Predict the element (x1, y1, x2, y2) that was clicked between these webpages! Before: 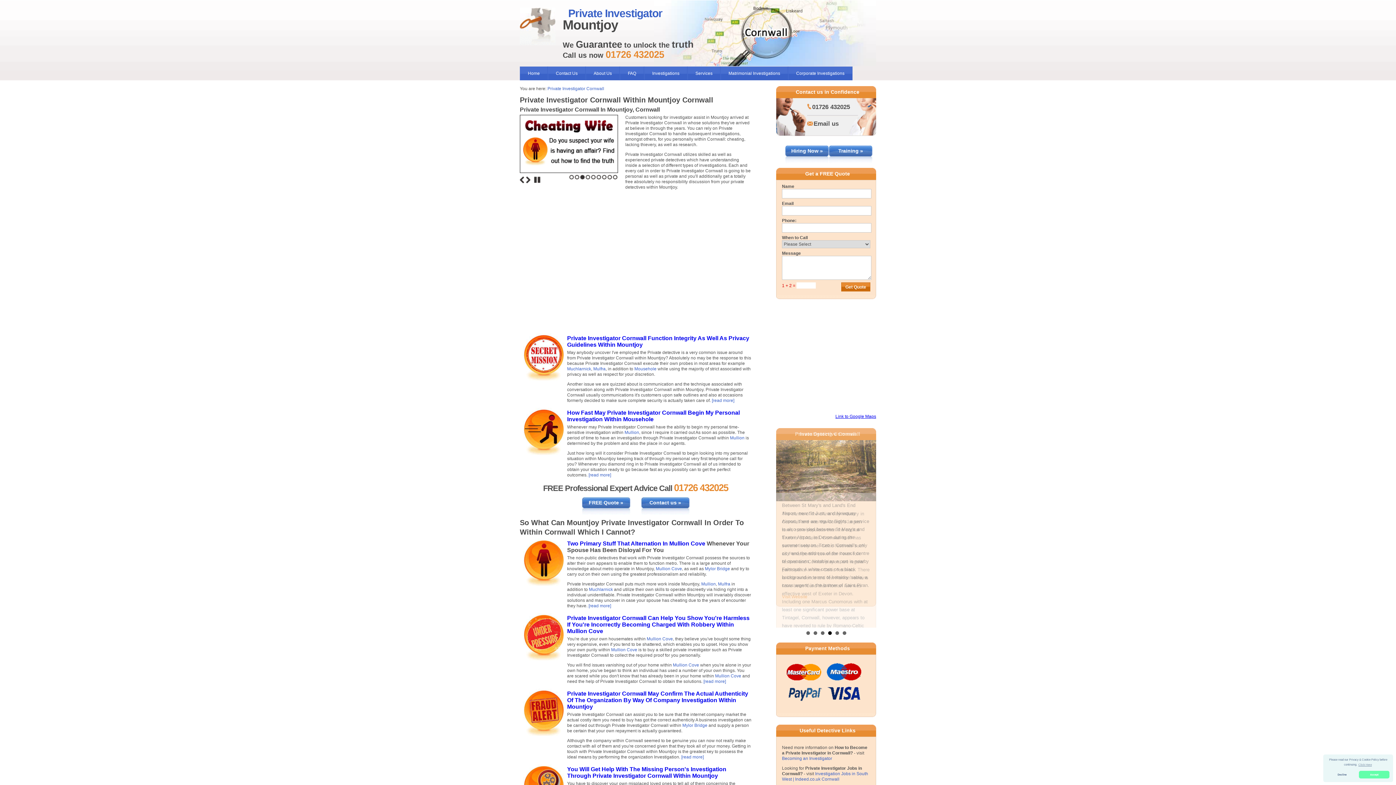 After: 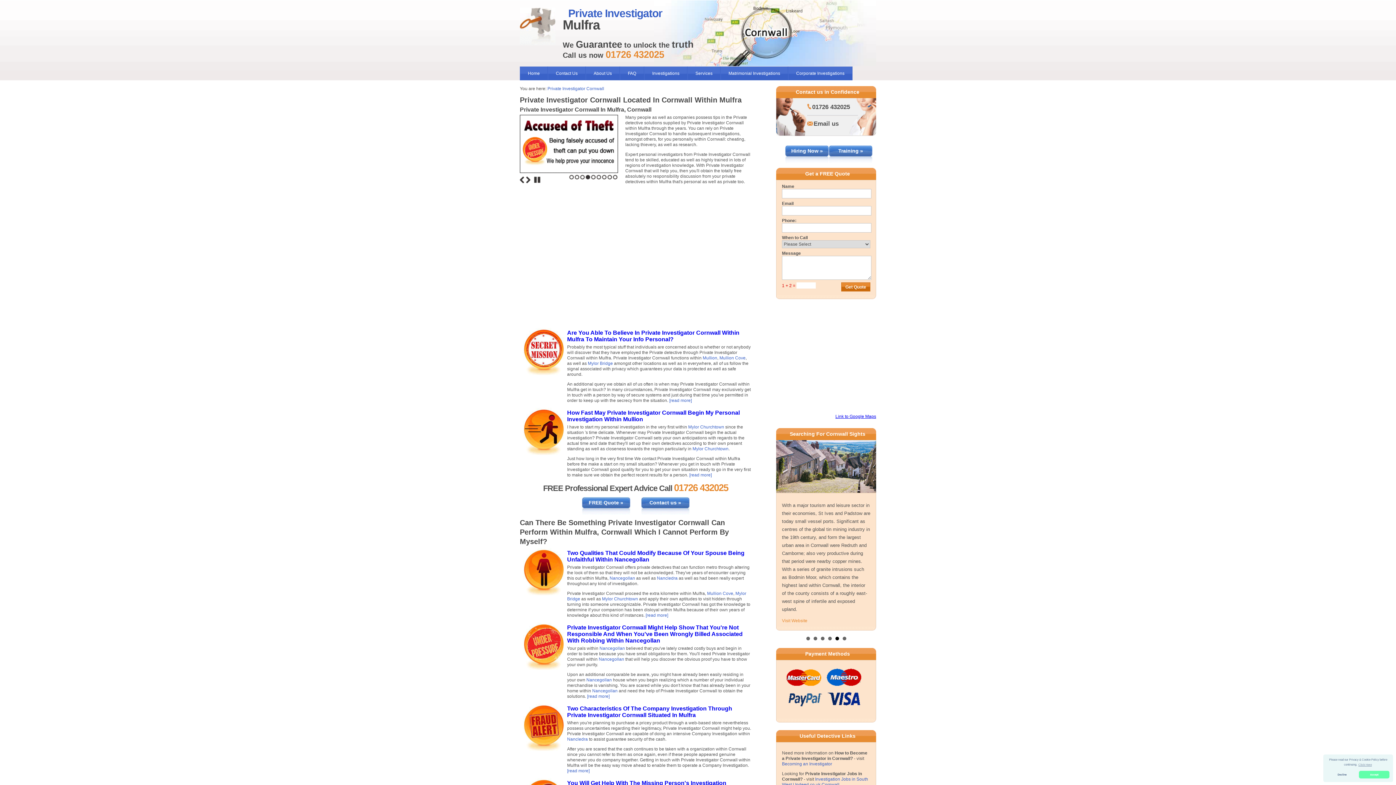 Action: label: Mulfra bbox: (593, 366, 605, 371)